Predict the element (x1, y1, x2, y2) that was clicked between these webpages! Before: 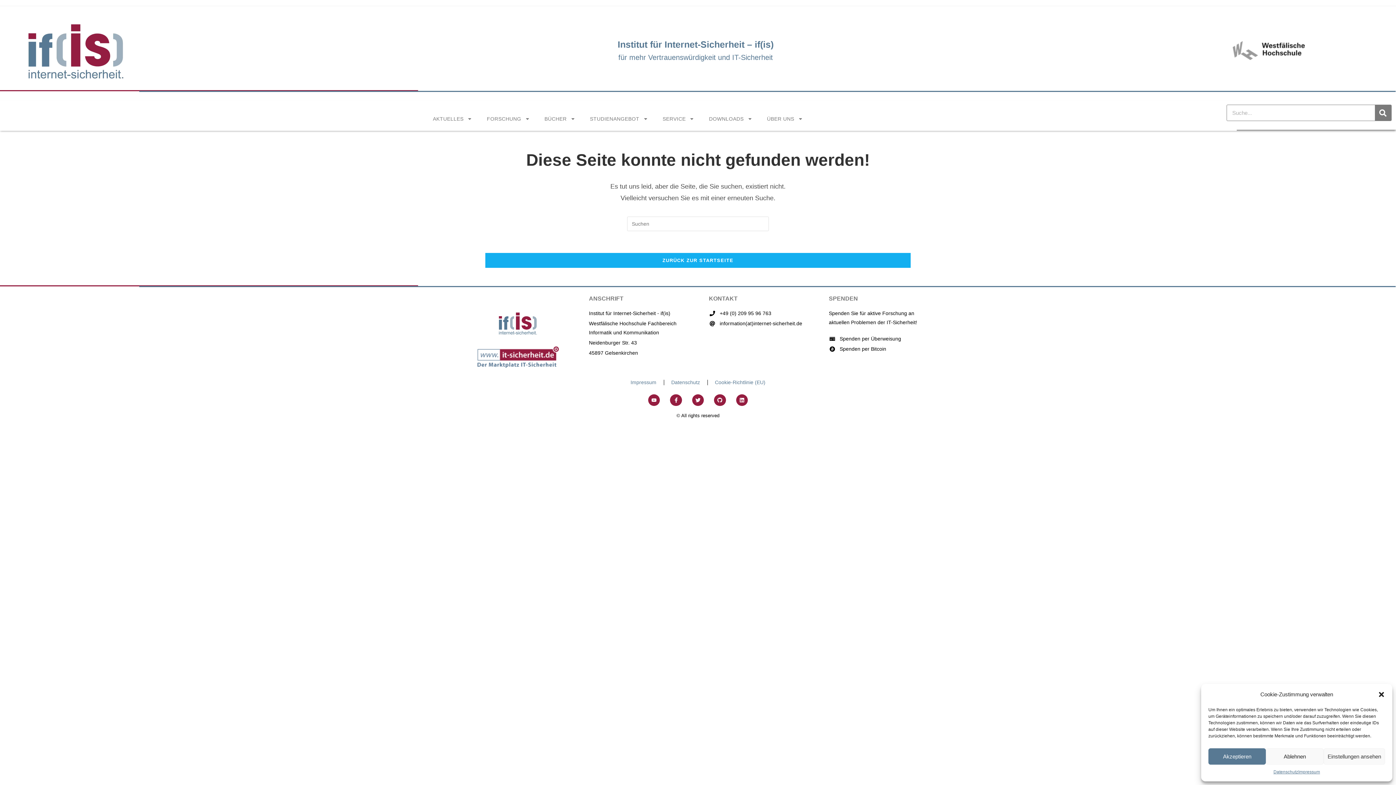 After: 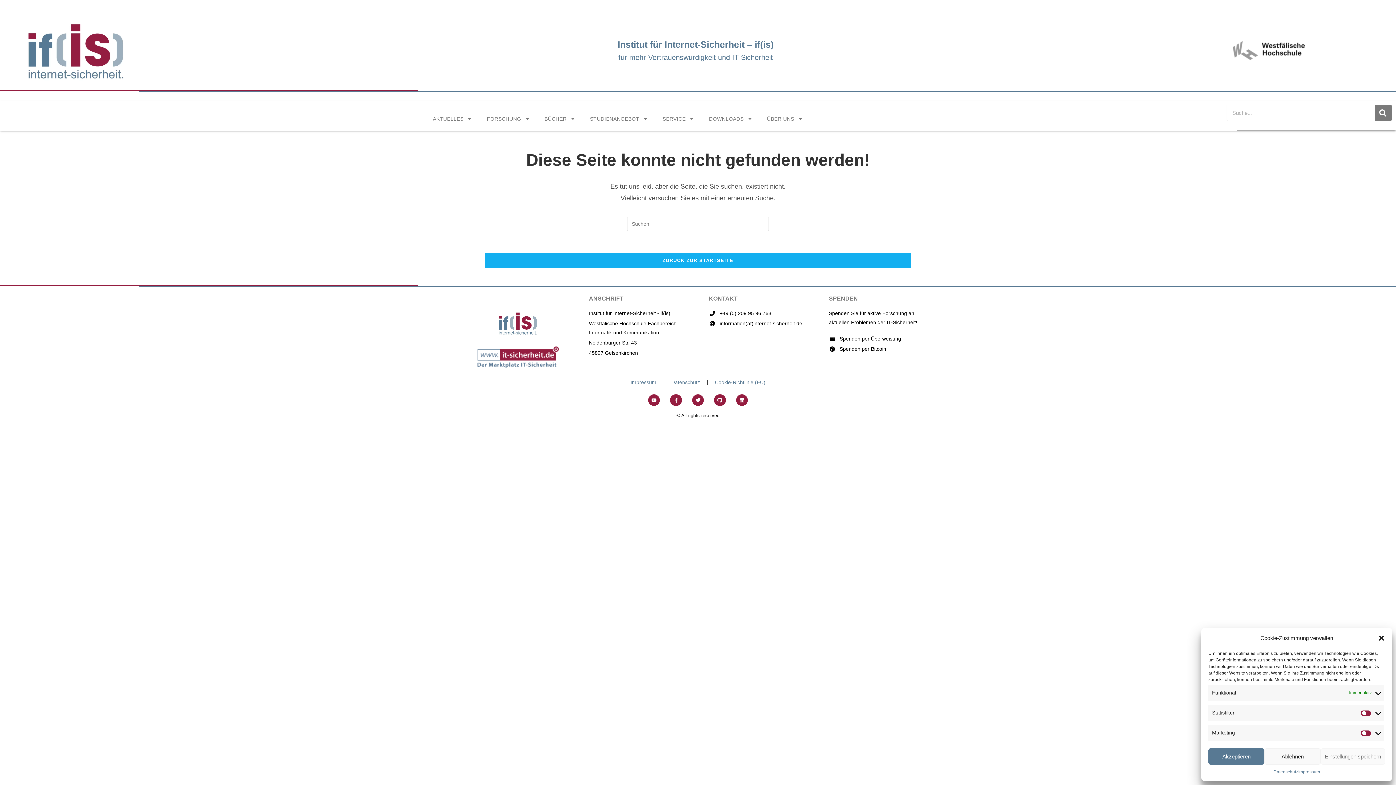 Action: label: Einstellungen ansehen bbox: (1323, 748, 1385, 765)